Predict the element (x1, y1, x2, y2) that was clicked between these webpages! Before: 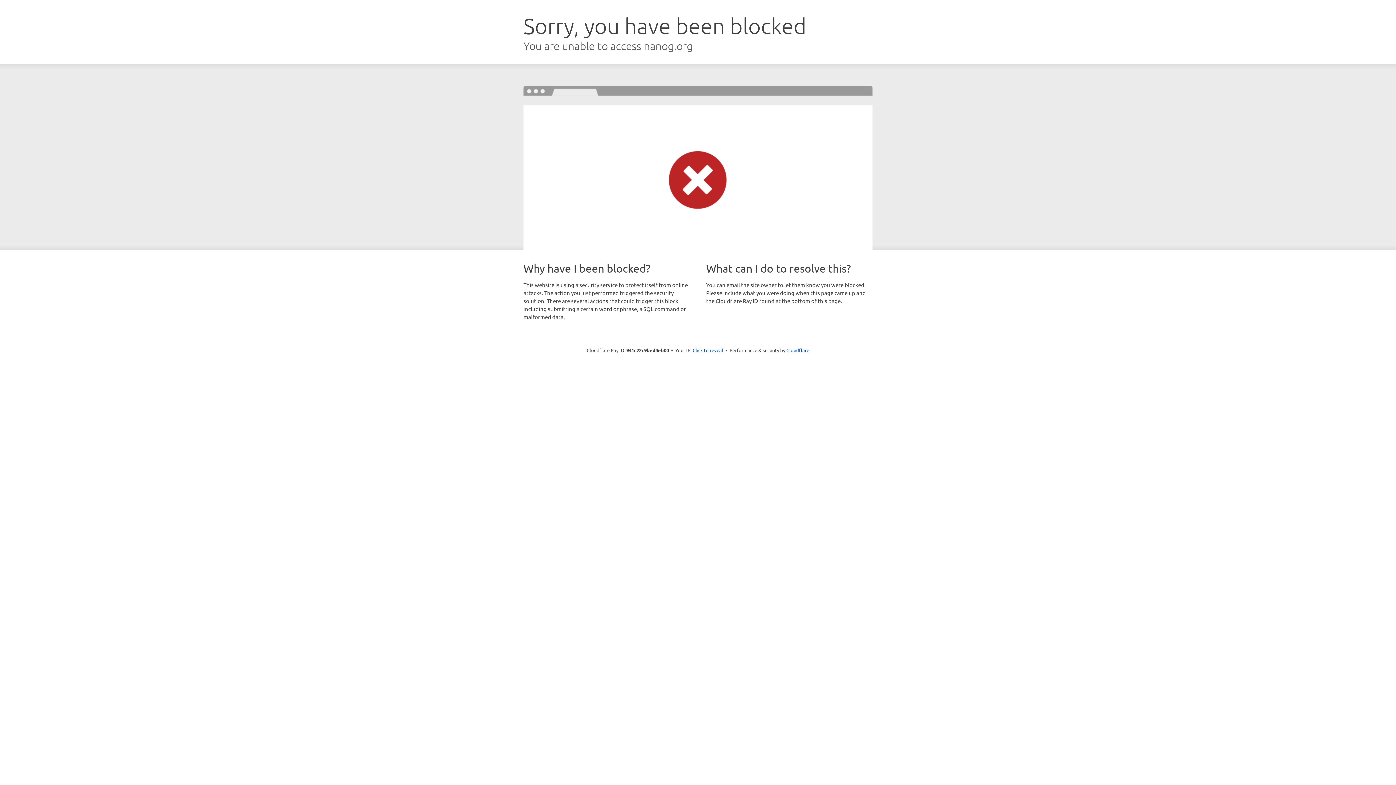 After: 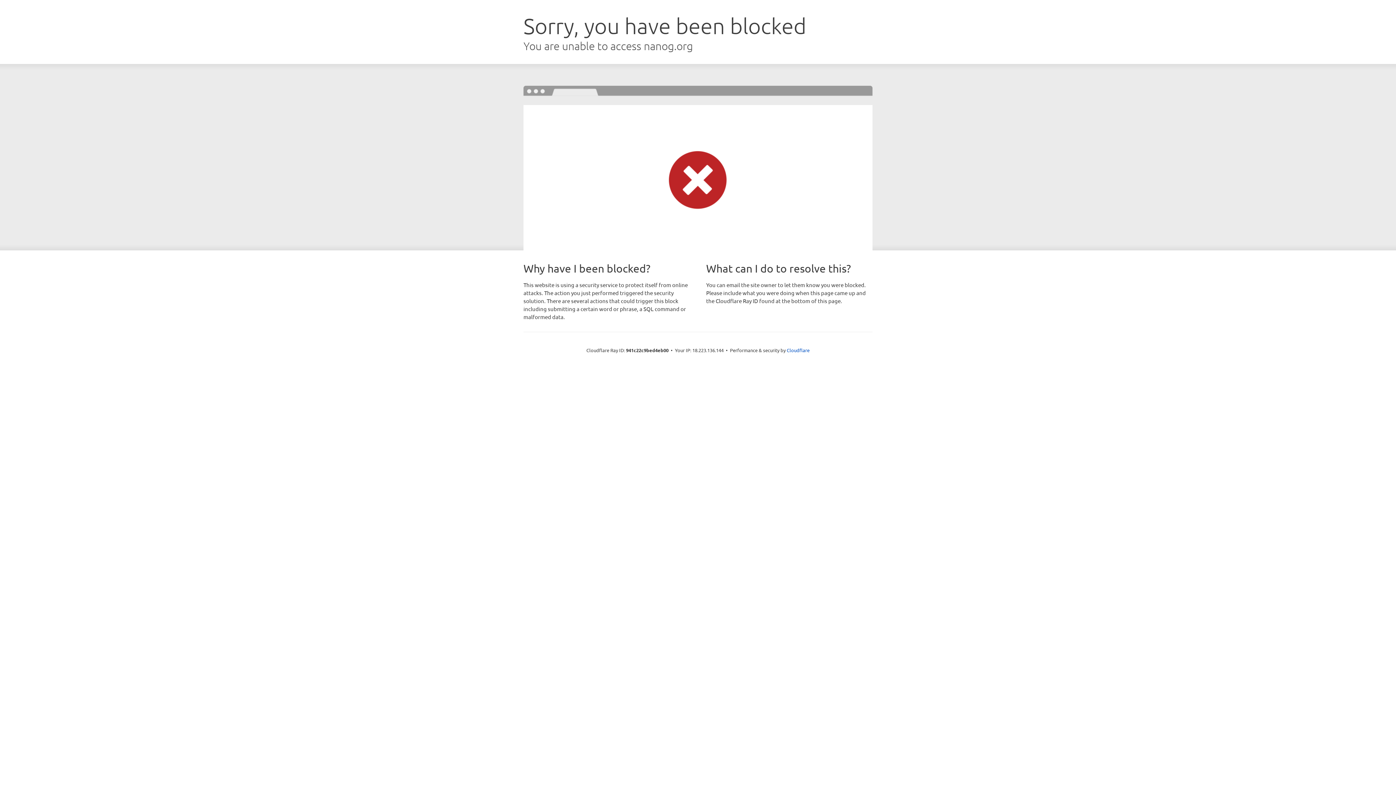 Action: bbox: (692, 346, 723, 353) label: Click to reveal